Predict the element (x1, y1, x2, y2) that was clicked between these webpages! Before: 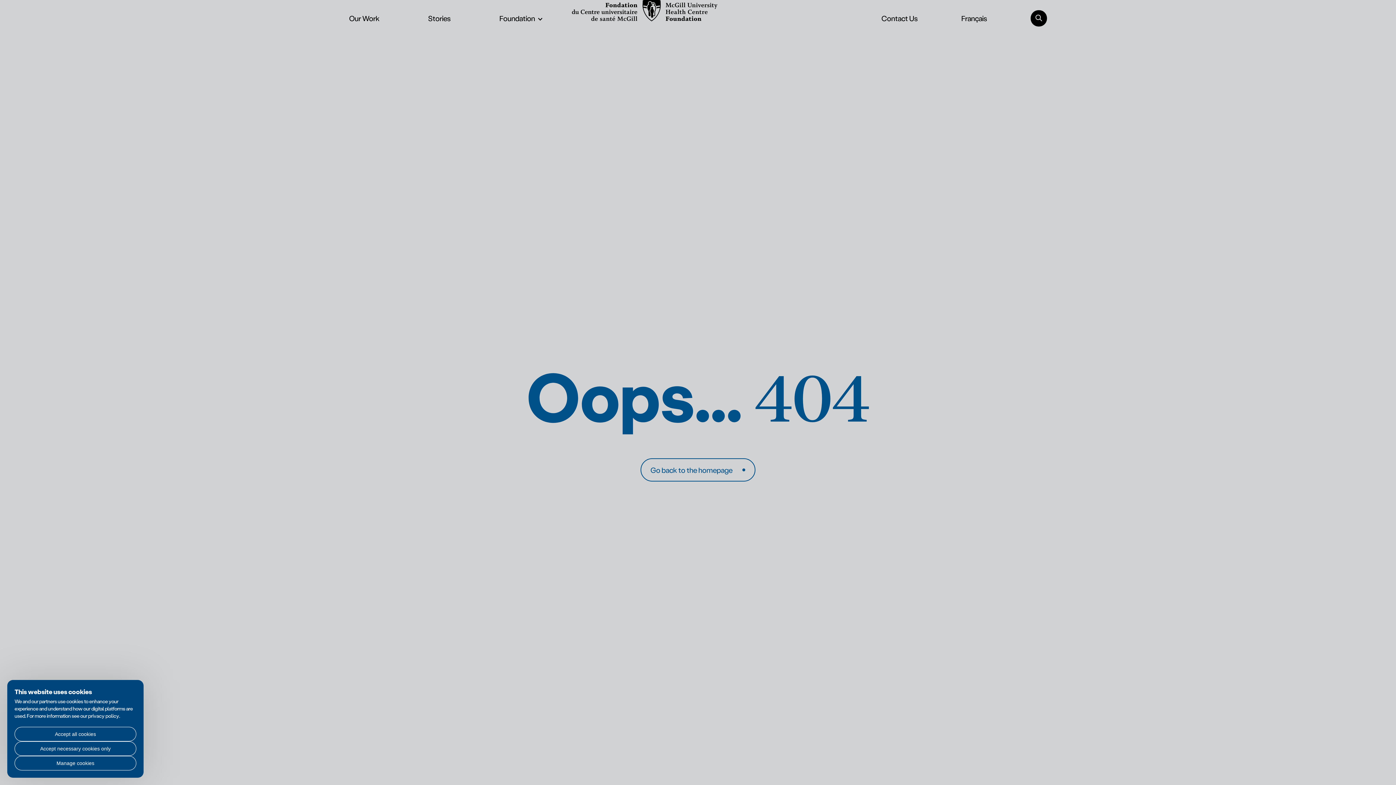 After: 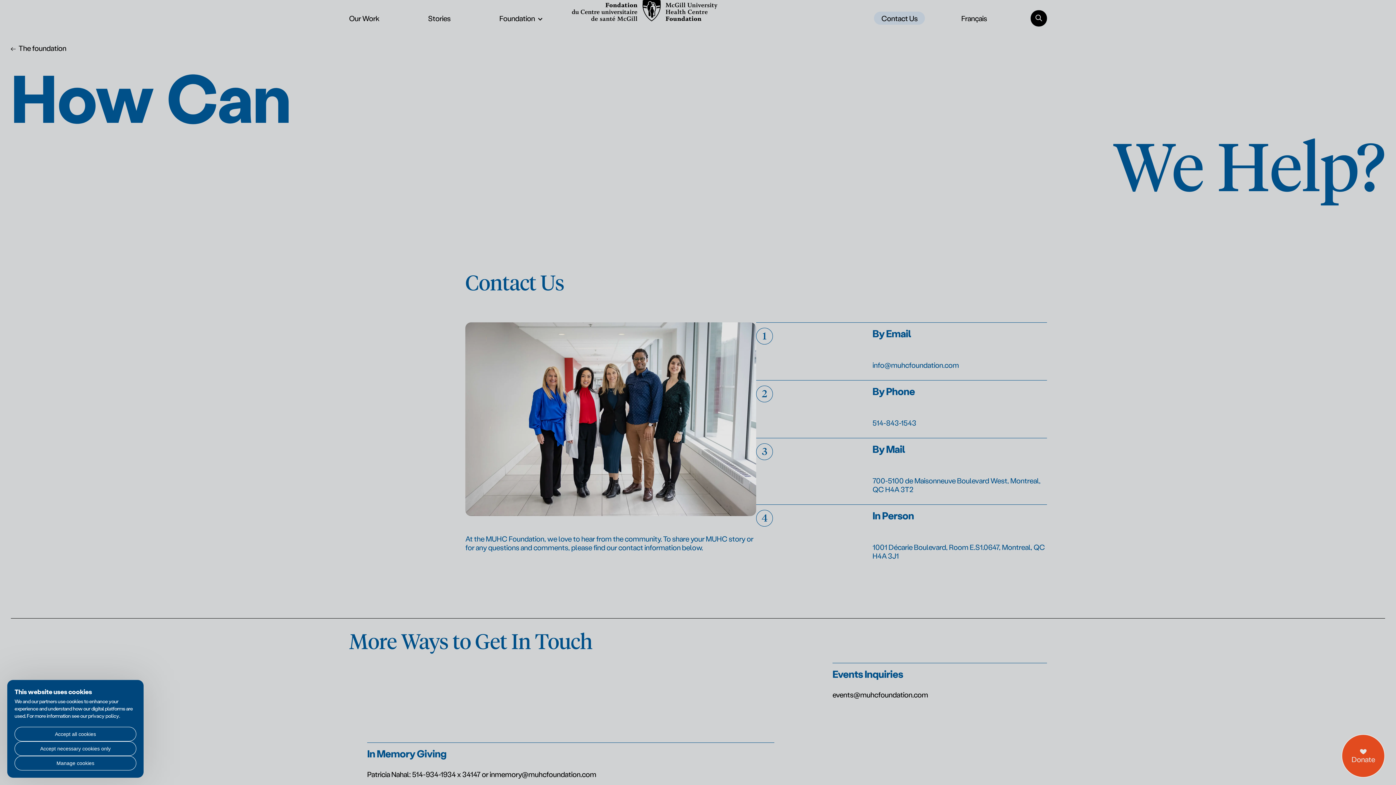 Action: label: Contact Us bbox: (881, 13, 917, 22)